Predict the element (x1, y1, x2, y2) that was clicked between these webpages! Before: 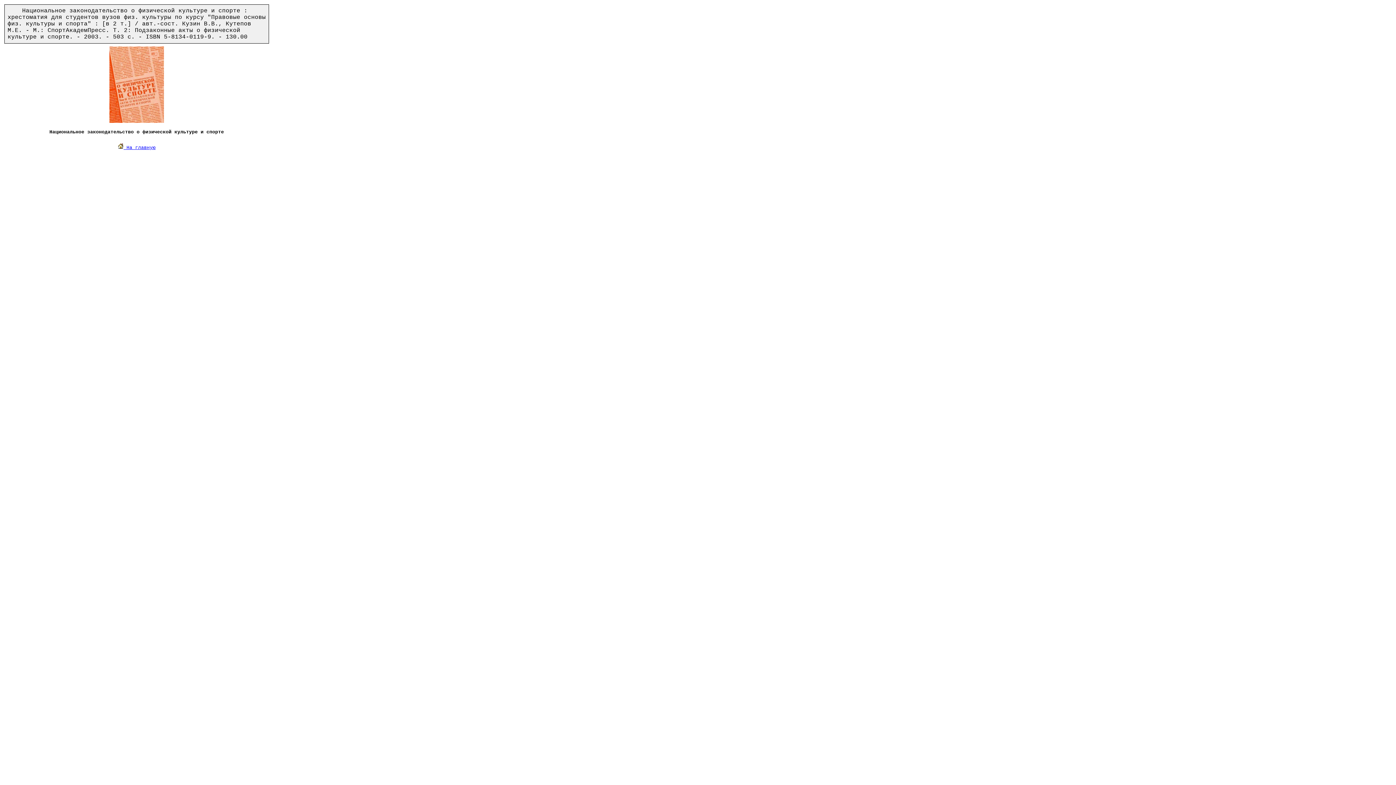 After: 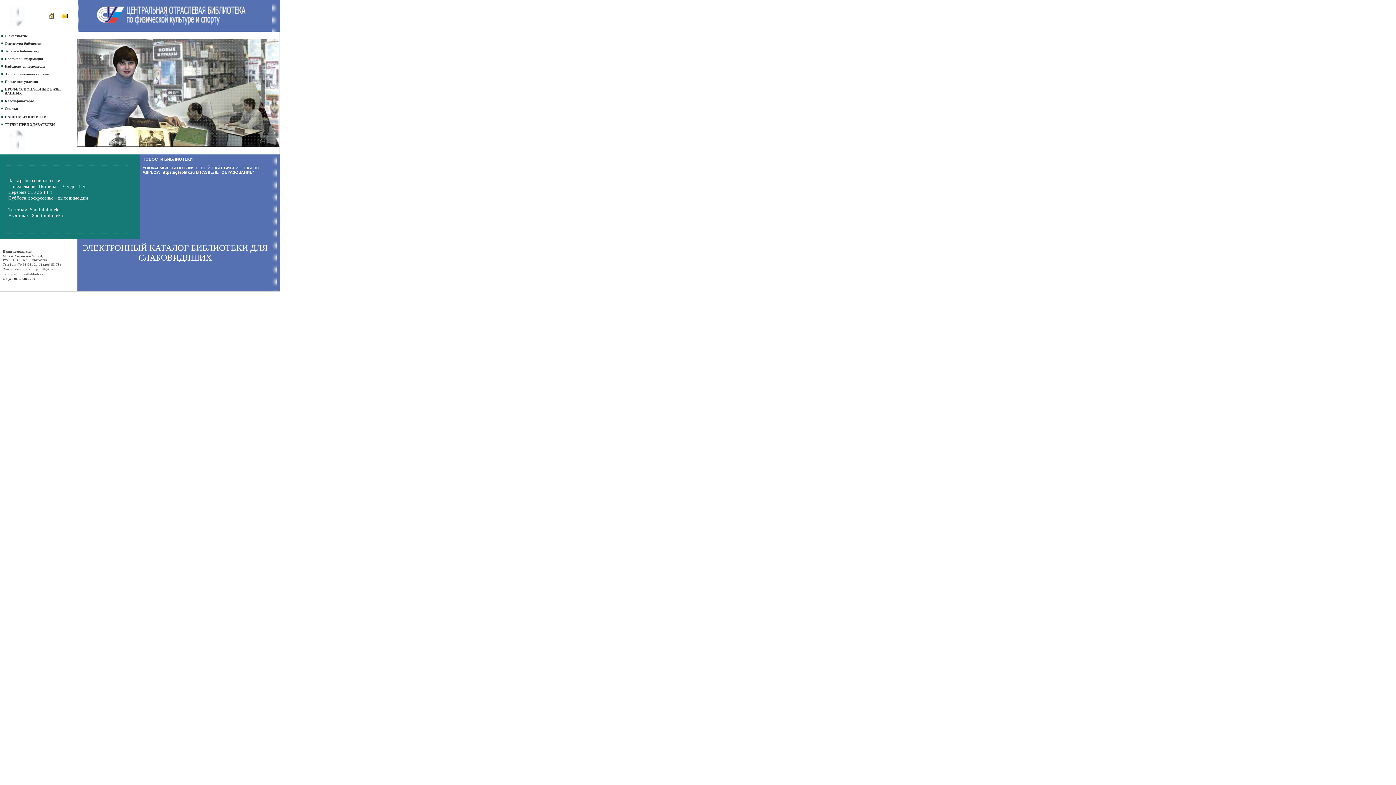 Action: bbox: (117, 145, 155, 150) label:  На главную